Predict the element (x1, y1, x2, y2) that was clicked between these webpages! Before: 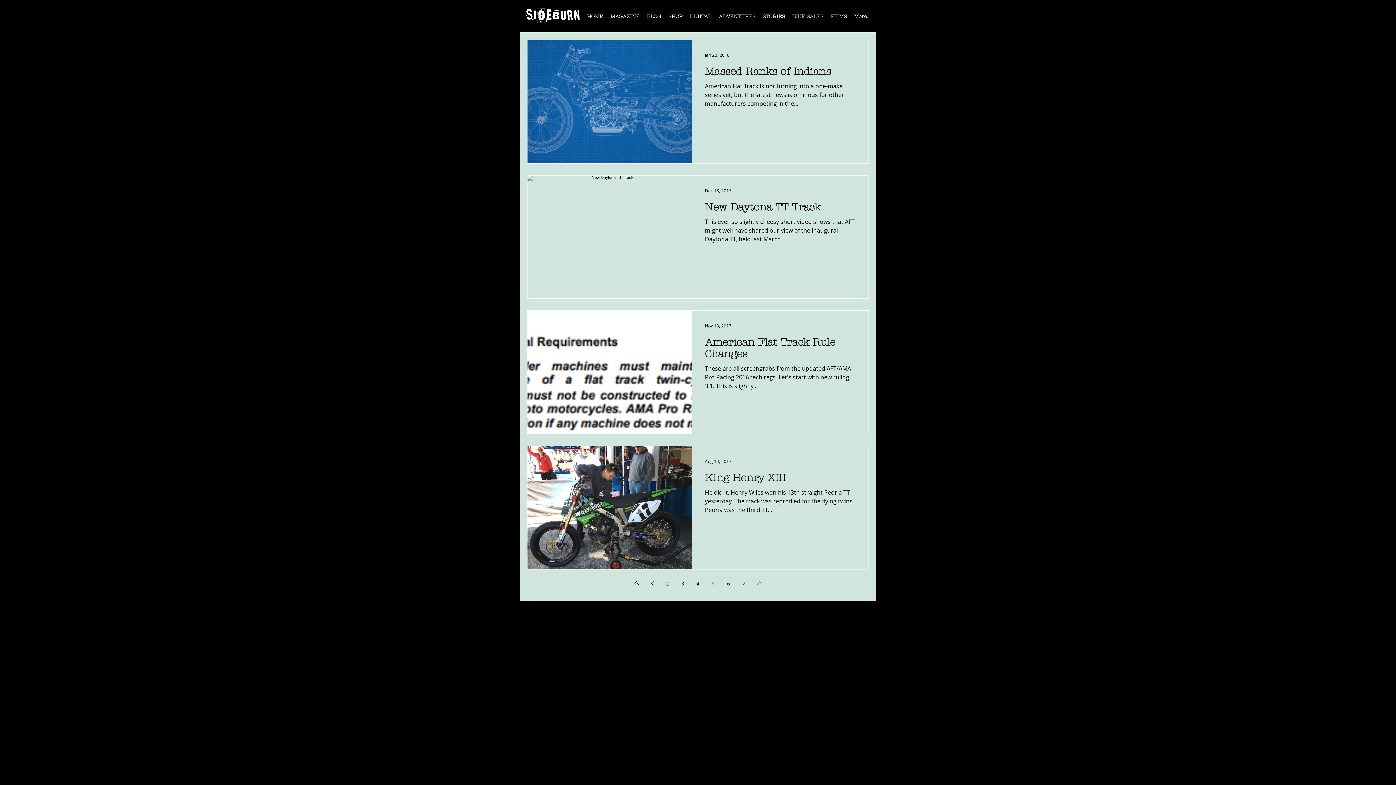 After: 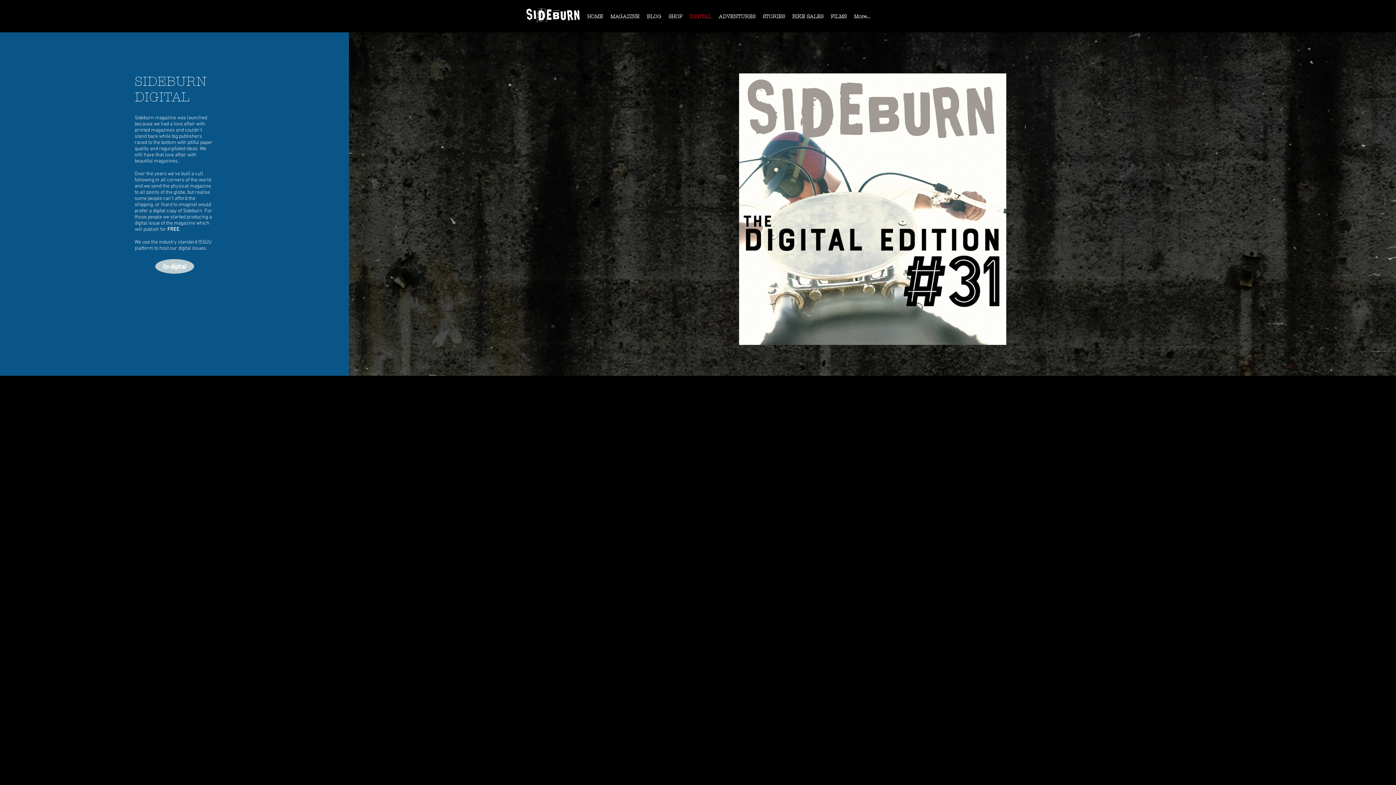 Action: label: DIGITAL bbox: (686, 8, 715, 29)